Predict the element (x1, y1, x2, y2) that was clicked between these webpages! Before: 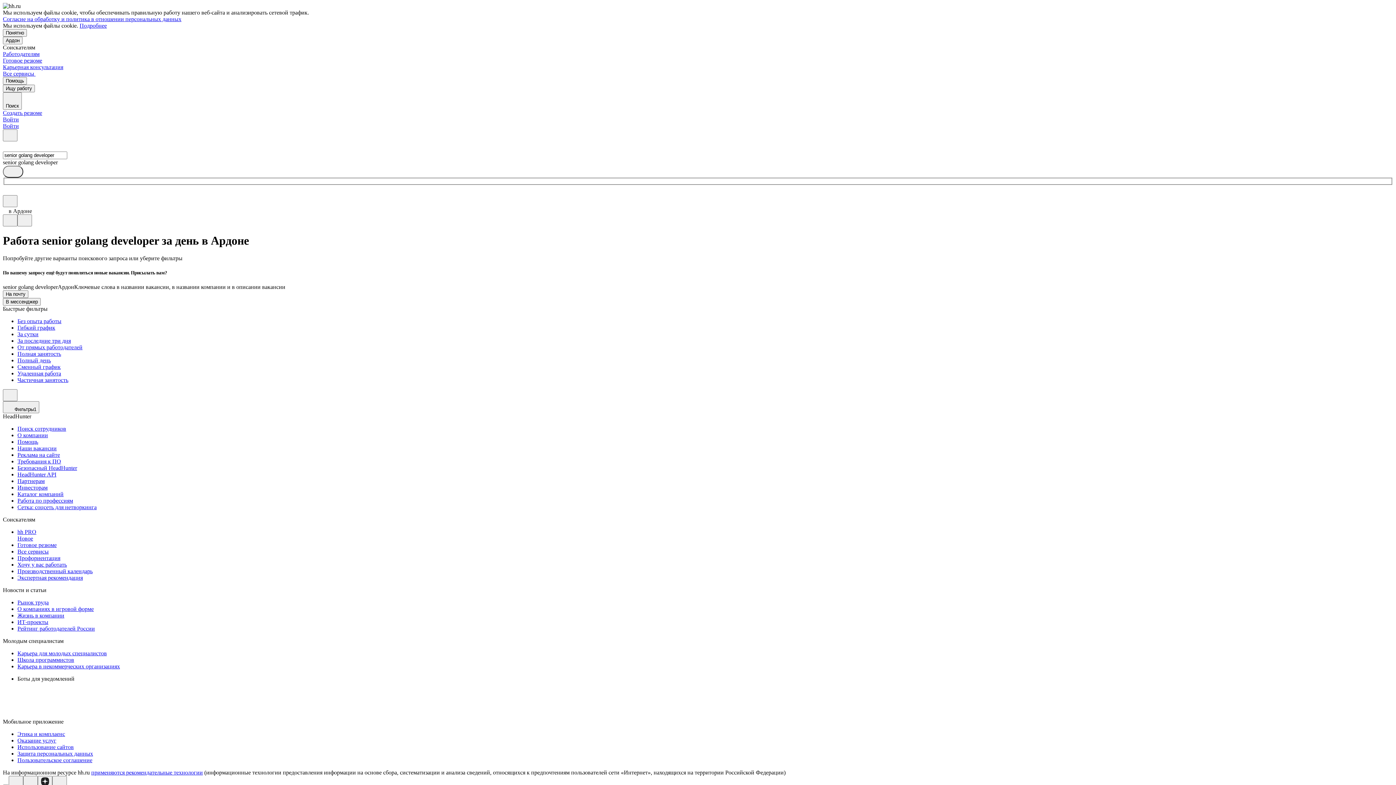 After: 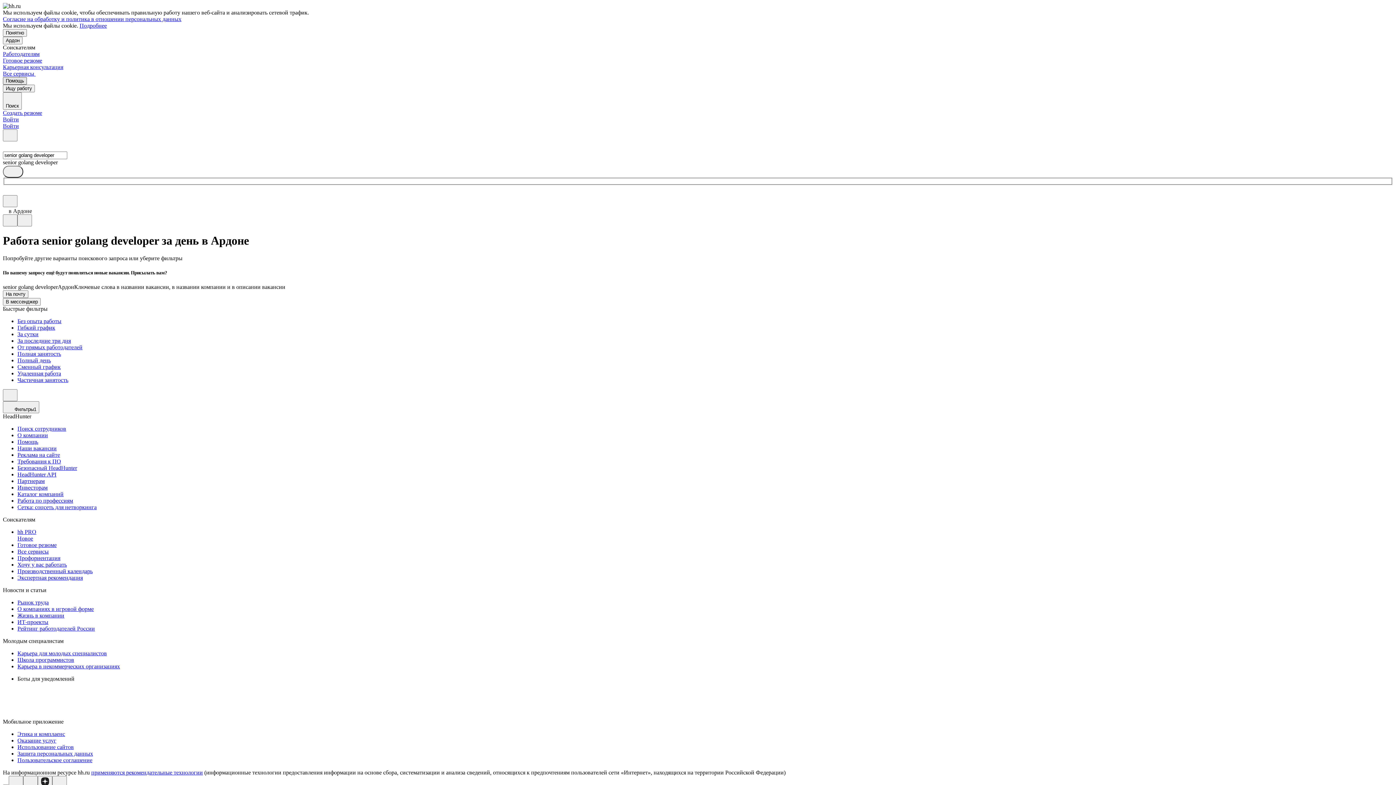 Action: label: Помощь bbox: (2, 77, 26, 84)